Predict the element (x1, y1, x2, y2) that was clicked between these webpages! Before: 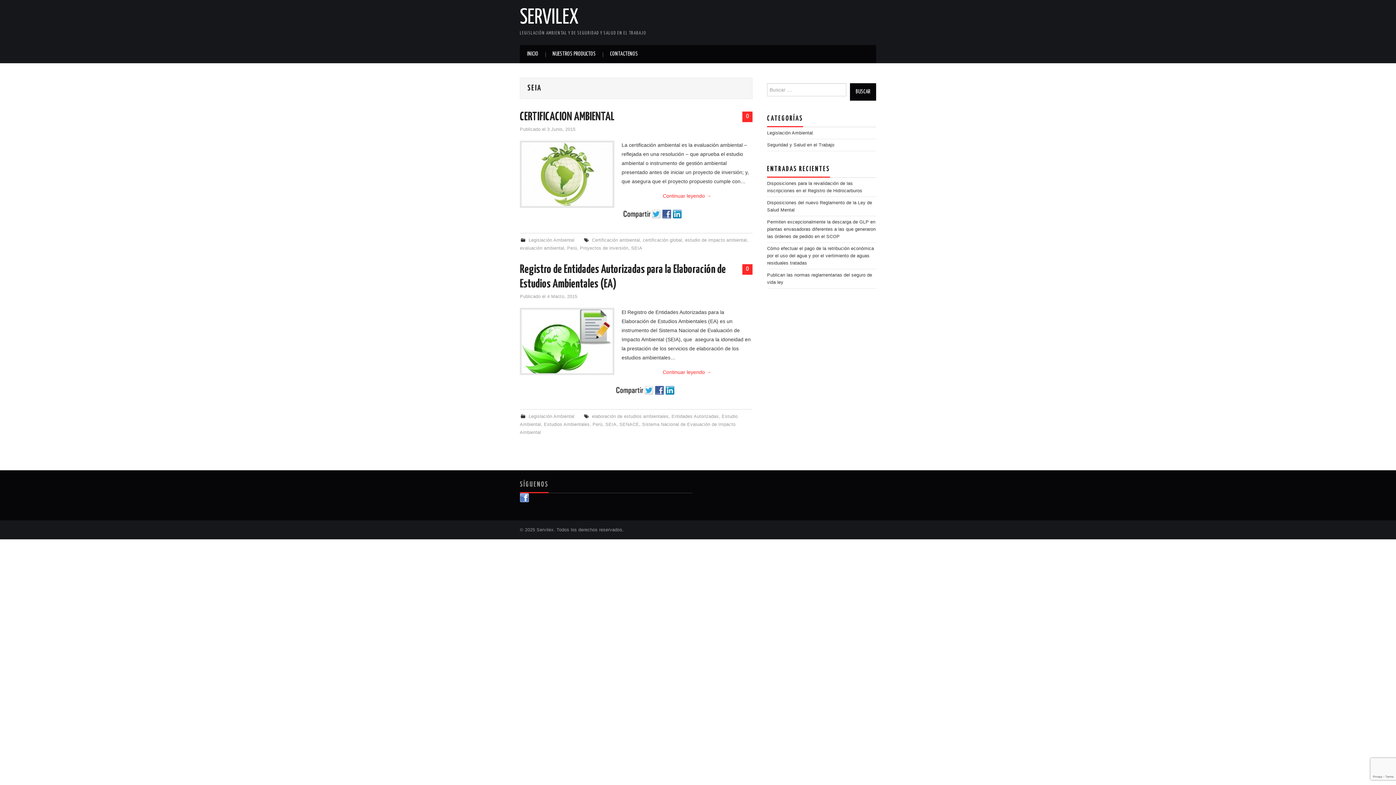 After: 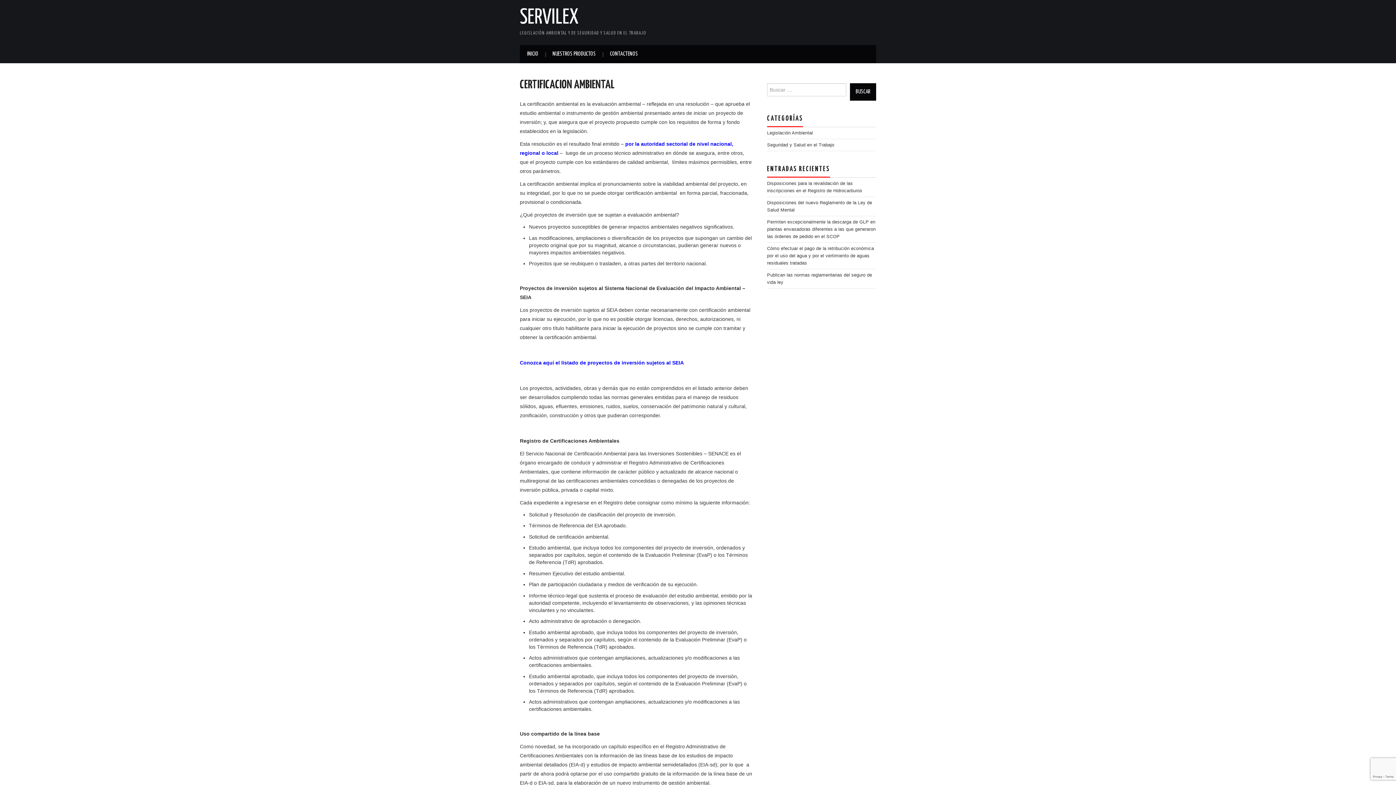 Action: bbox: (520, 111, 614, 122) label: CERTIFICACION AMBIENTAL